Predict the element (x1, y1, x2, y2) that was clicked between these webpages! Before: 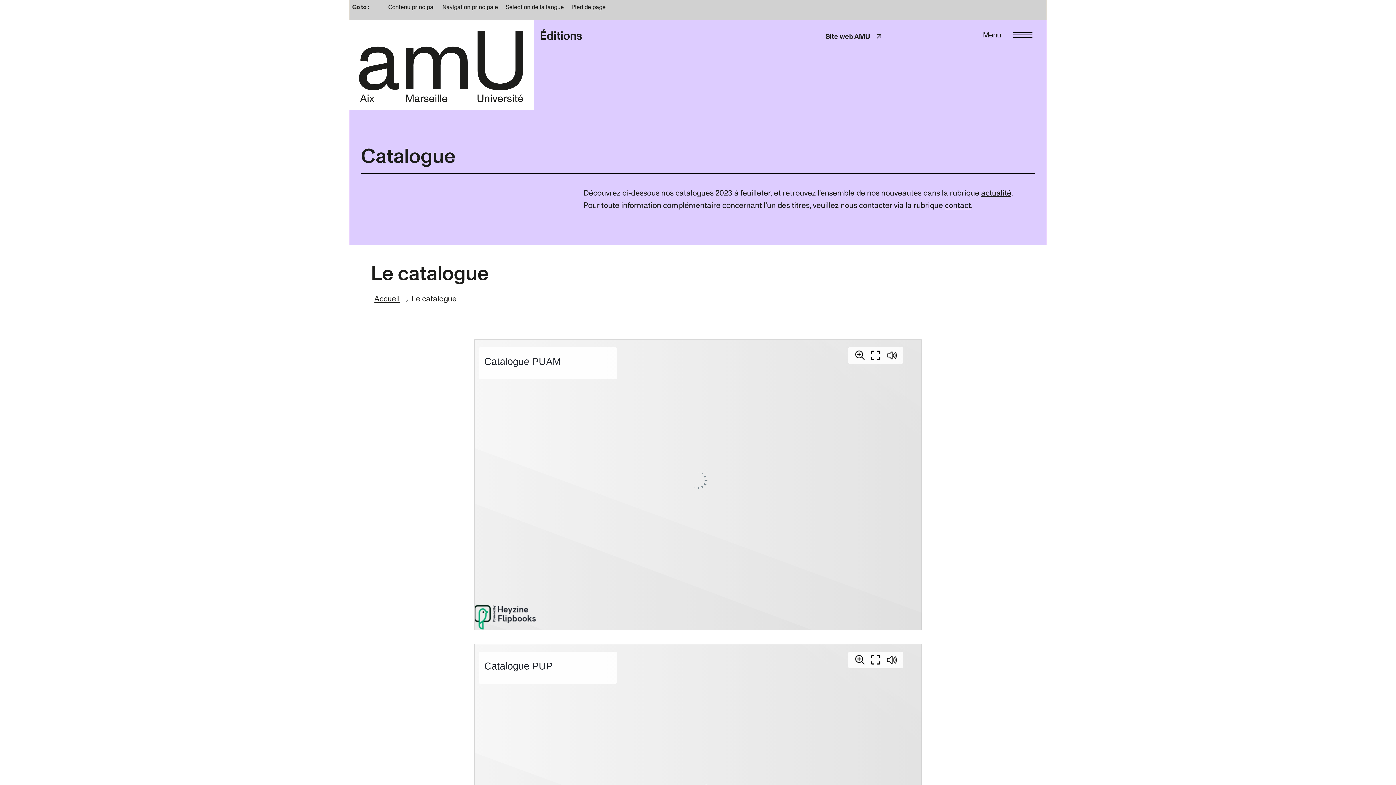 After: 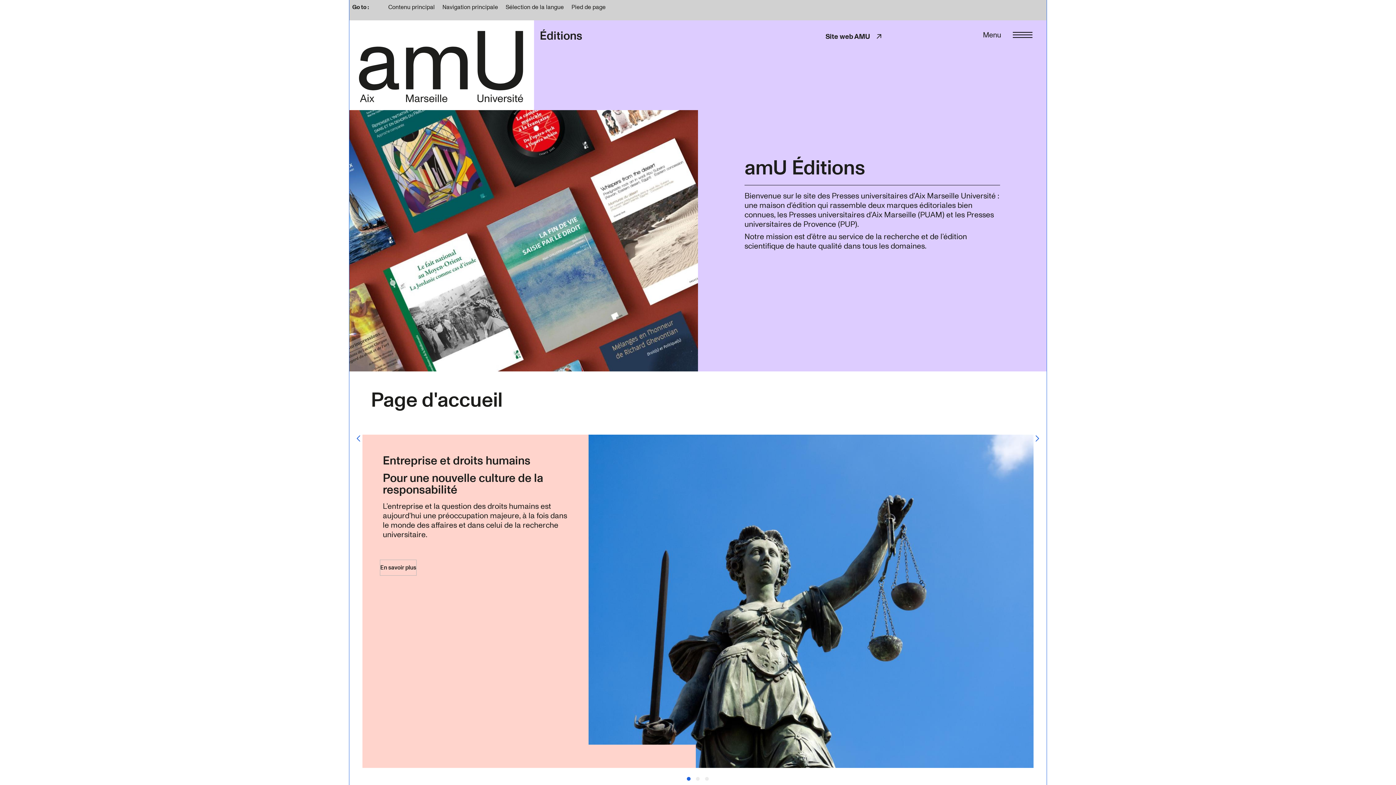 Action: label:  - Return home page bbox: (350, 21, 533, 109)